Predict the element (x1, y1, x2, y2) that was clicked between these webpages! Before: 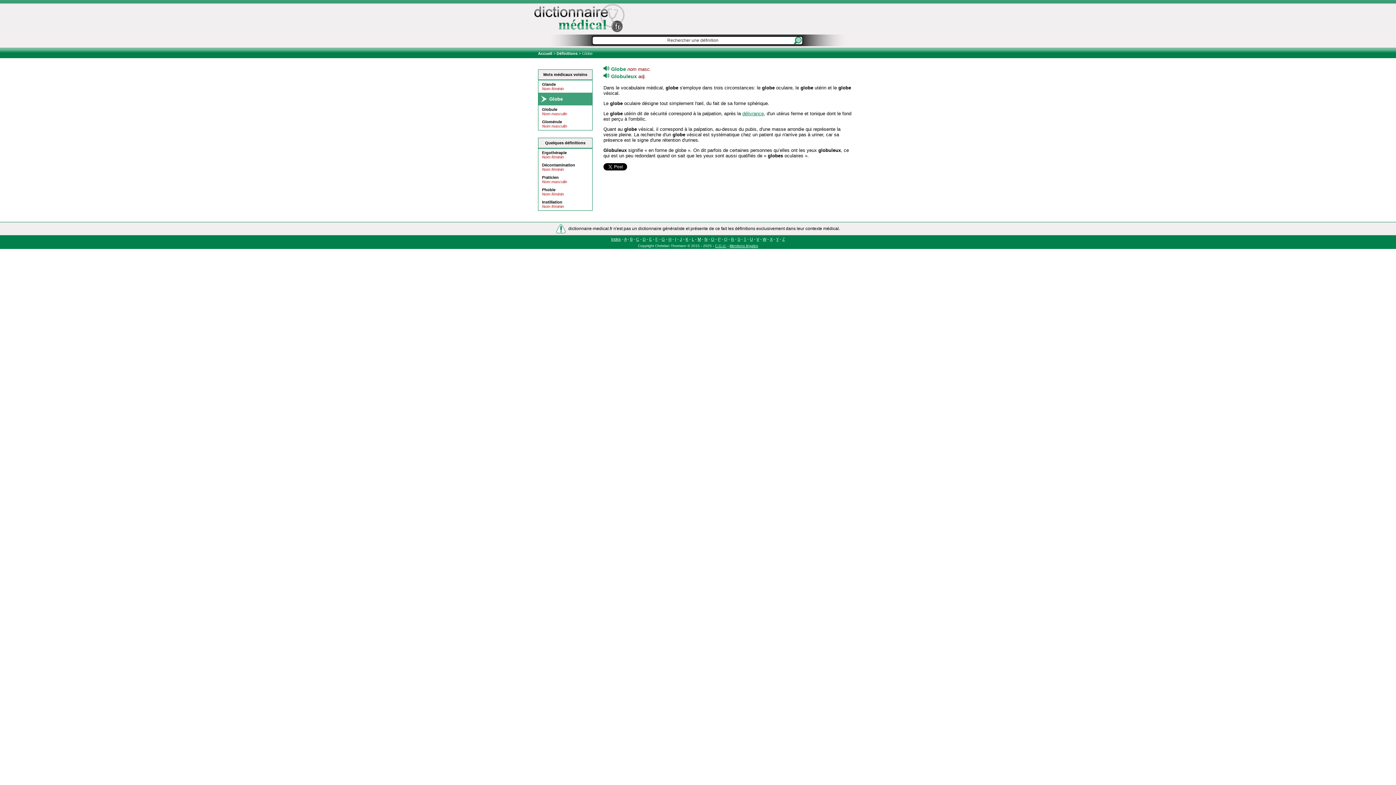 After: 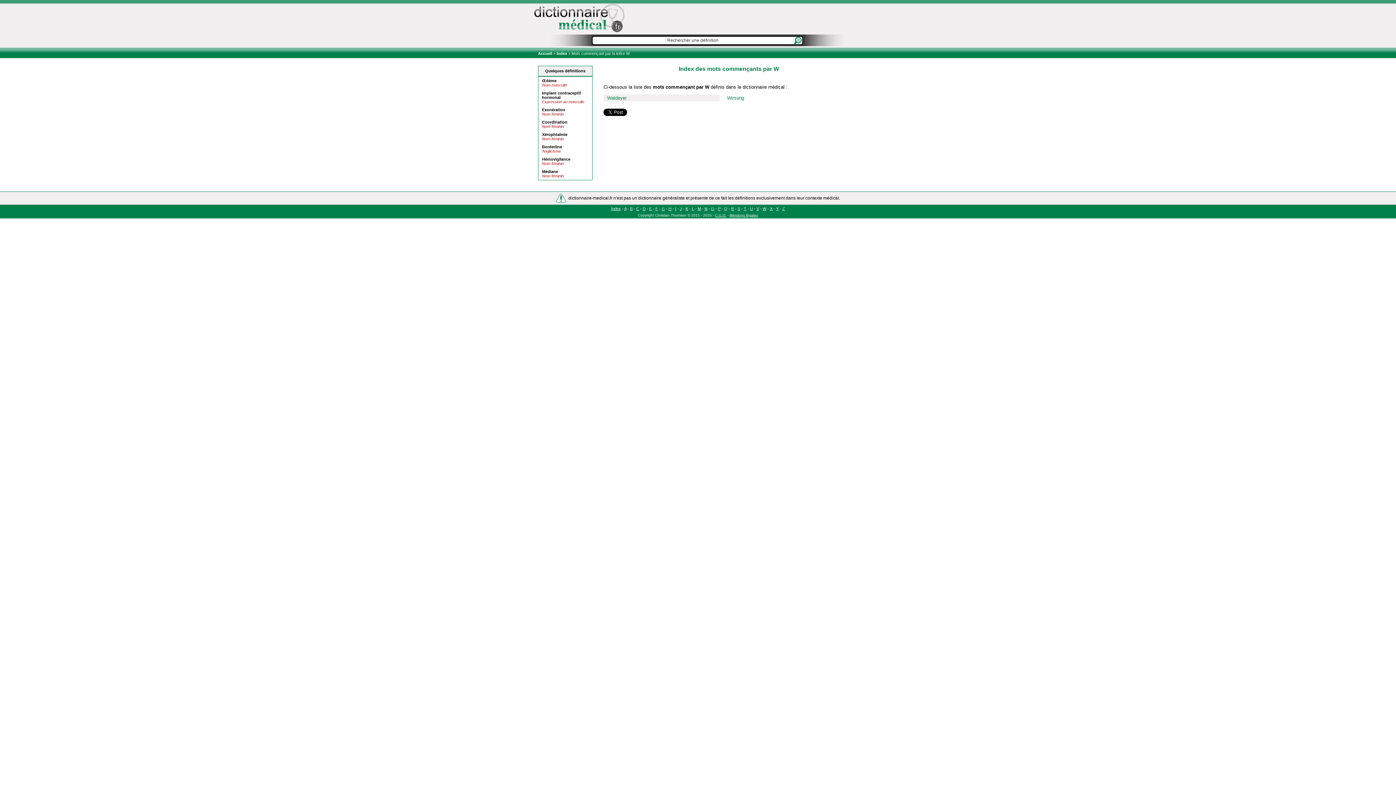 Action: bbox: (762, 237, 766, 241) label: W